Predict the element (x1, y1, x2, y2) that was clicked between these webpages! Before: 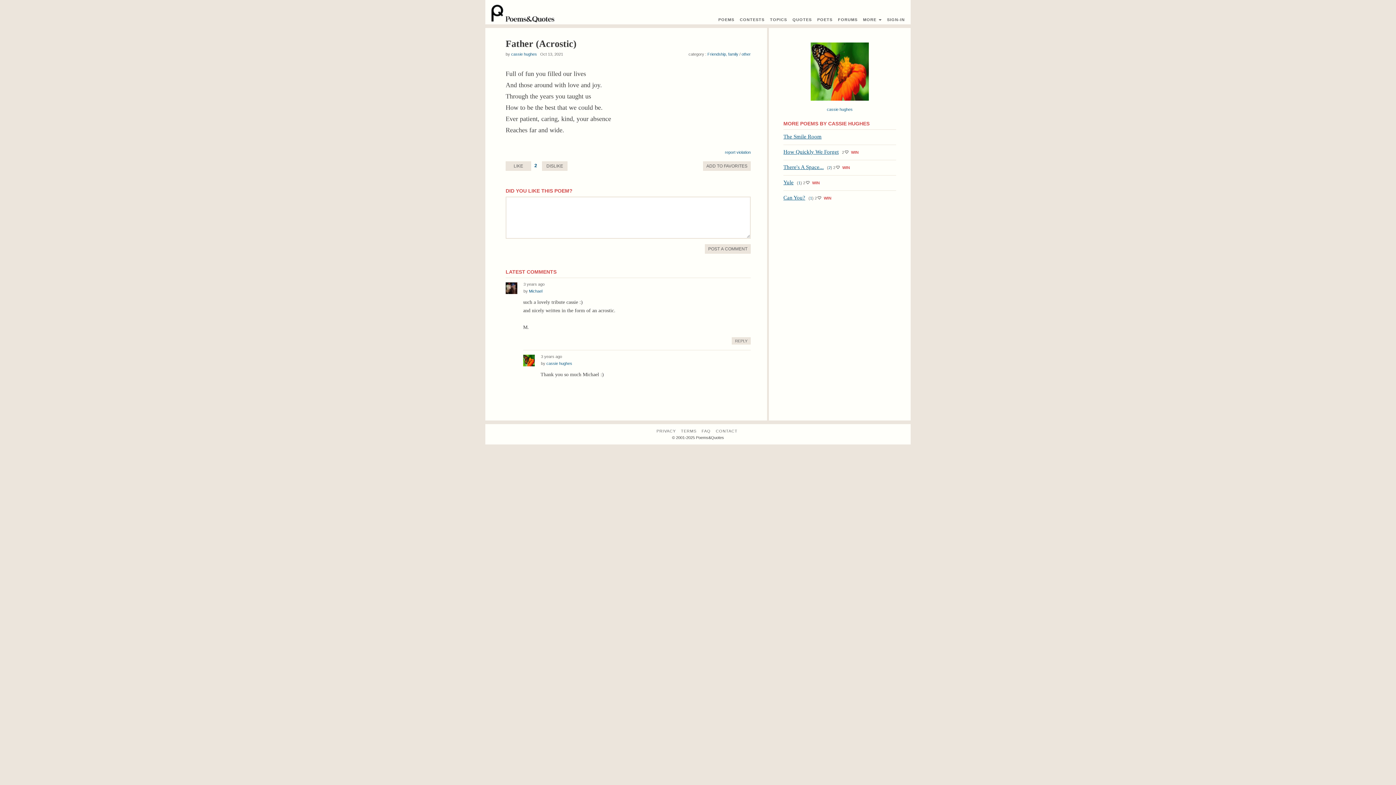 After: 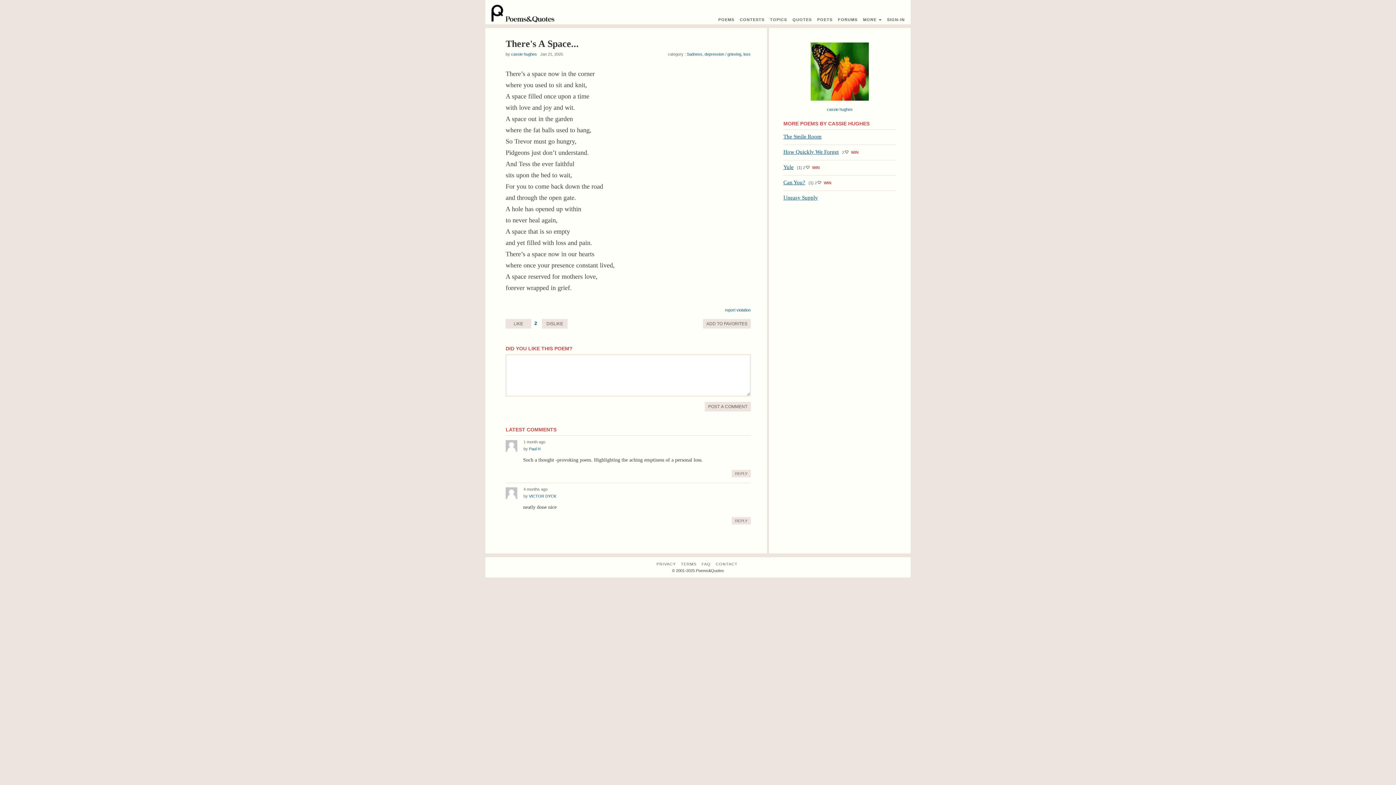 Action: bbox: (783, 164, 824, 170) label: There's A Space...